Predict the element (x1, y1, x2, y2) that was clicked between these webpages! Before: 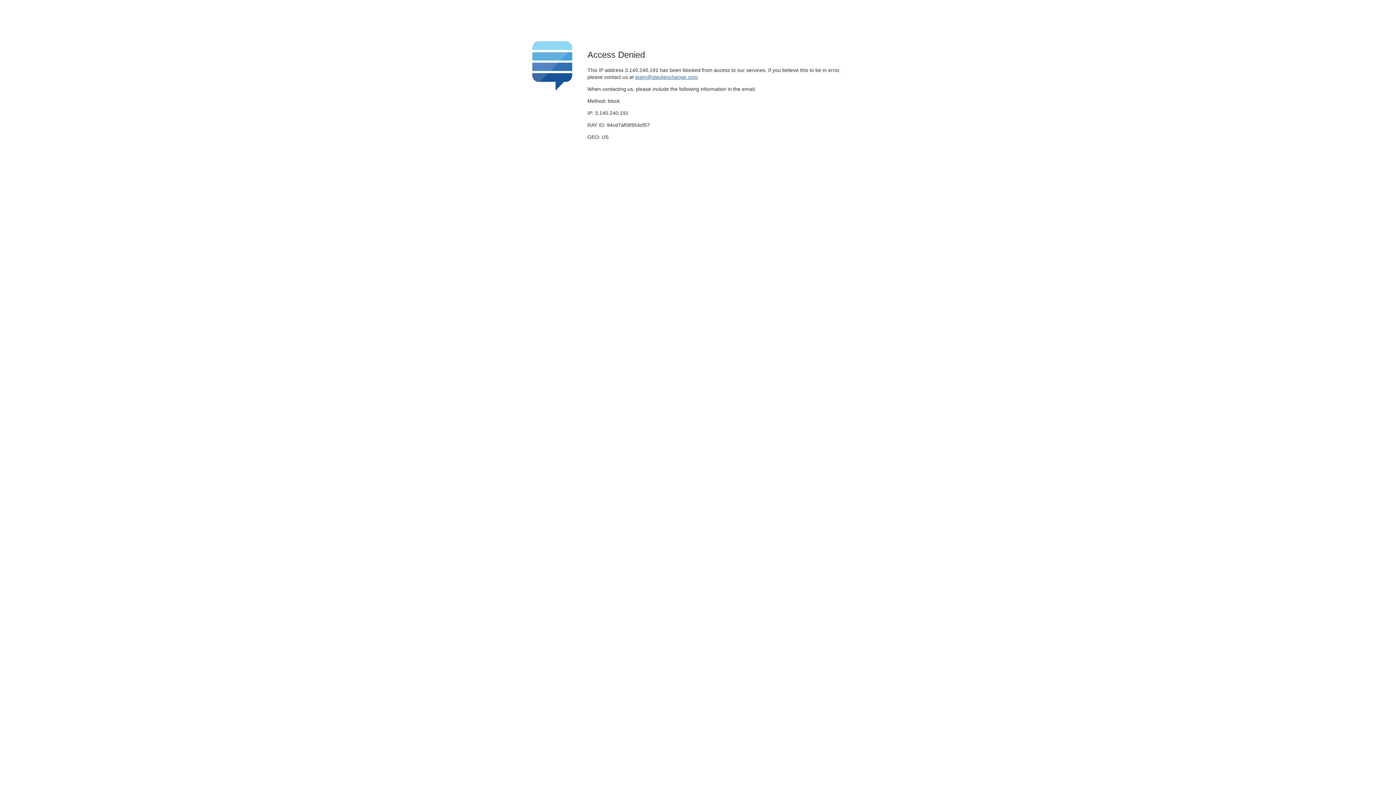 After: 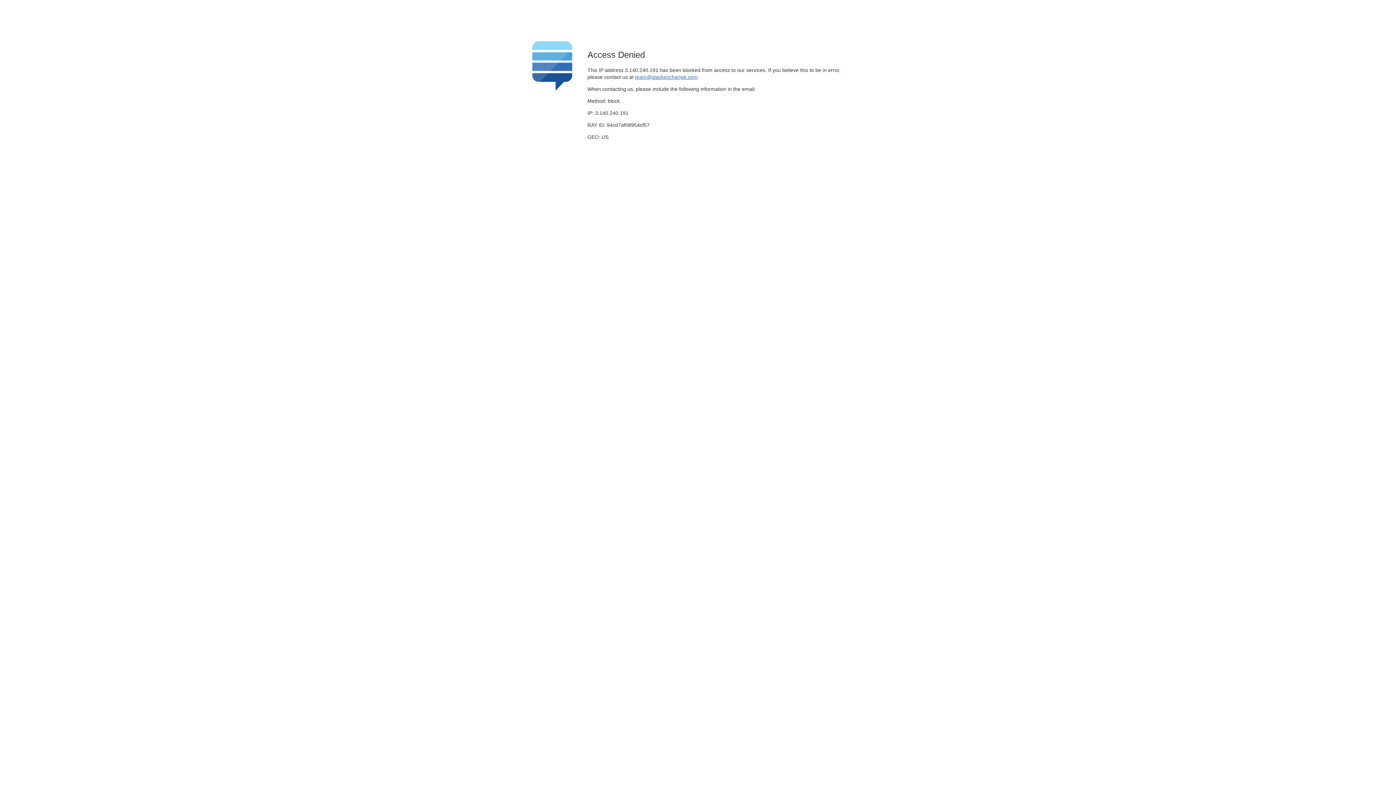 Action: bbox: (635, 74, 697, 79) label: team@stackexchange.com